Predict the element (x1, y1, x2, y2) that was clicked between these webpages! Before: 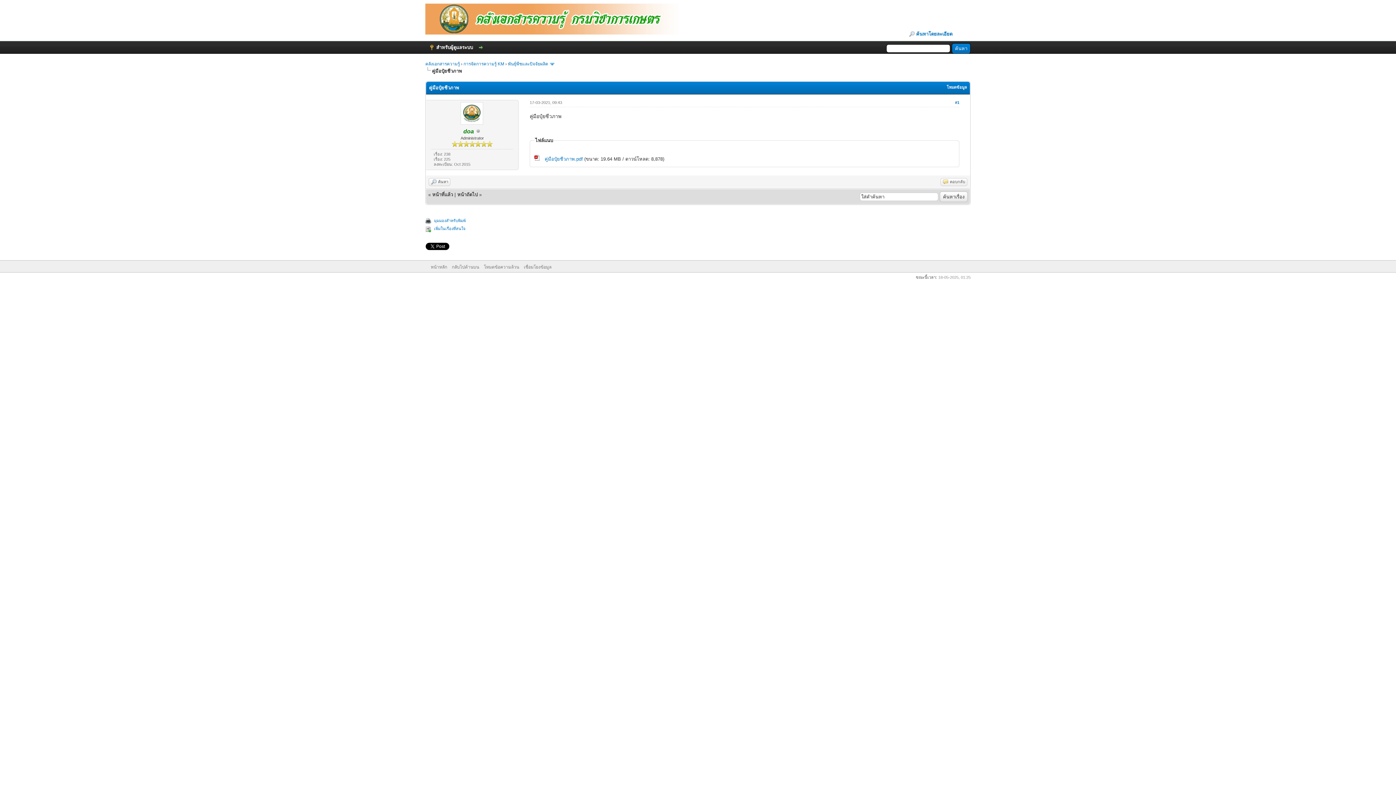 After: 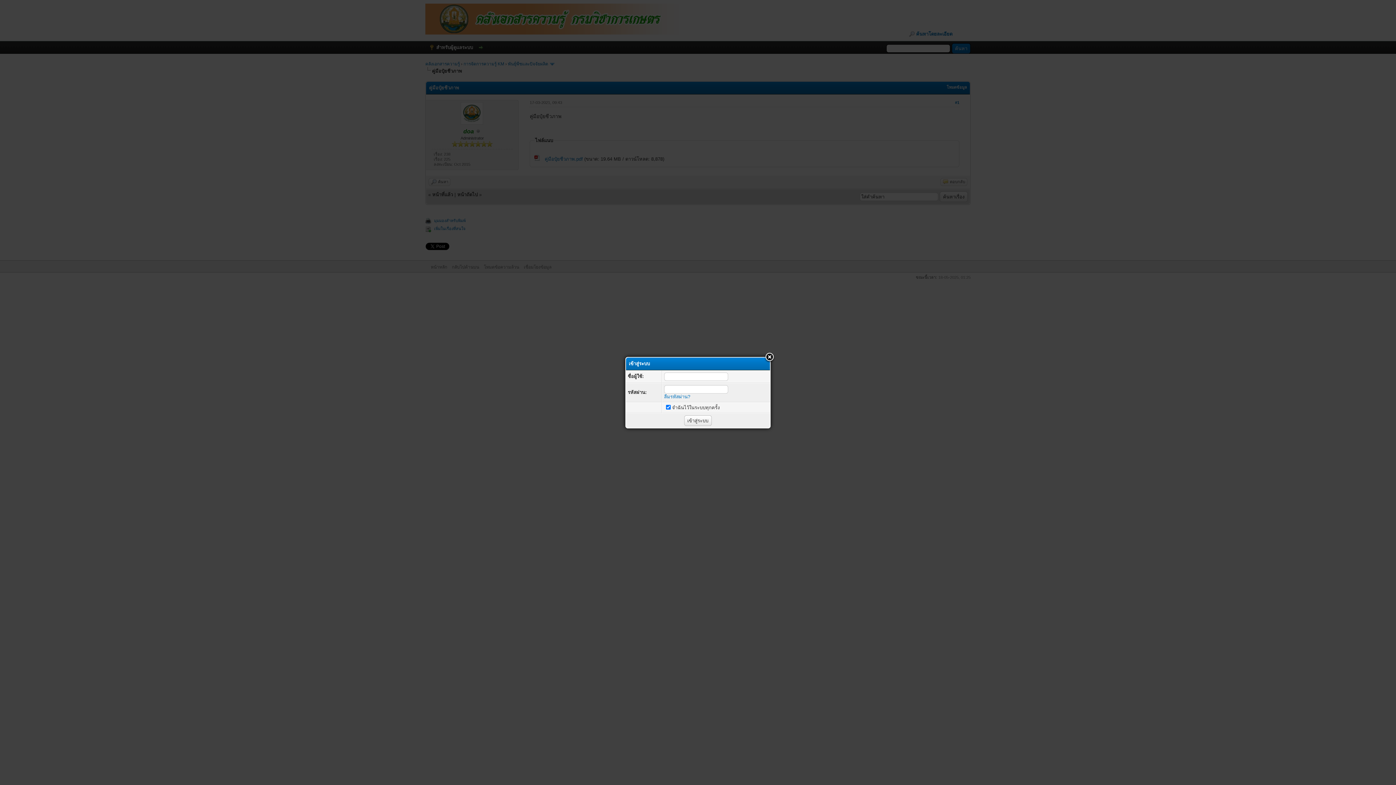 Action: label: สำหรับผู้ดูแลระบบ bbox: (429, 44, 473, 50)